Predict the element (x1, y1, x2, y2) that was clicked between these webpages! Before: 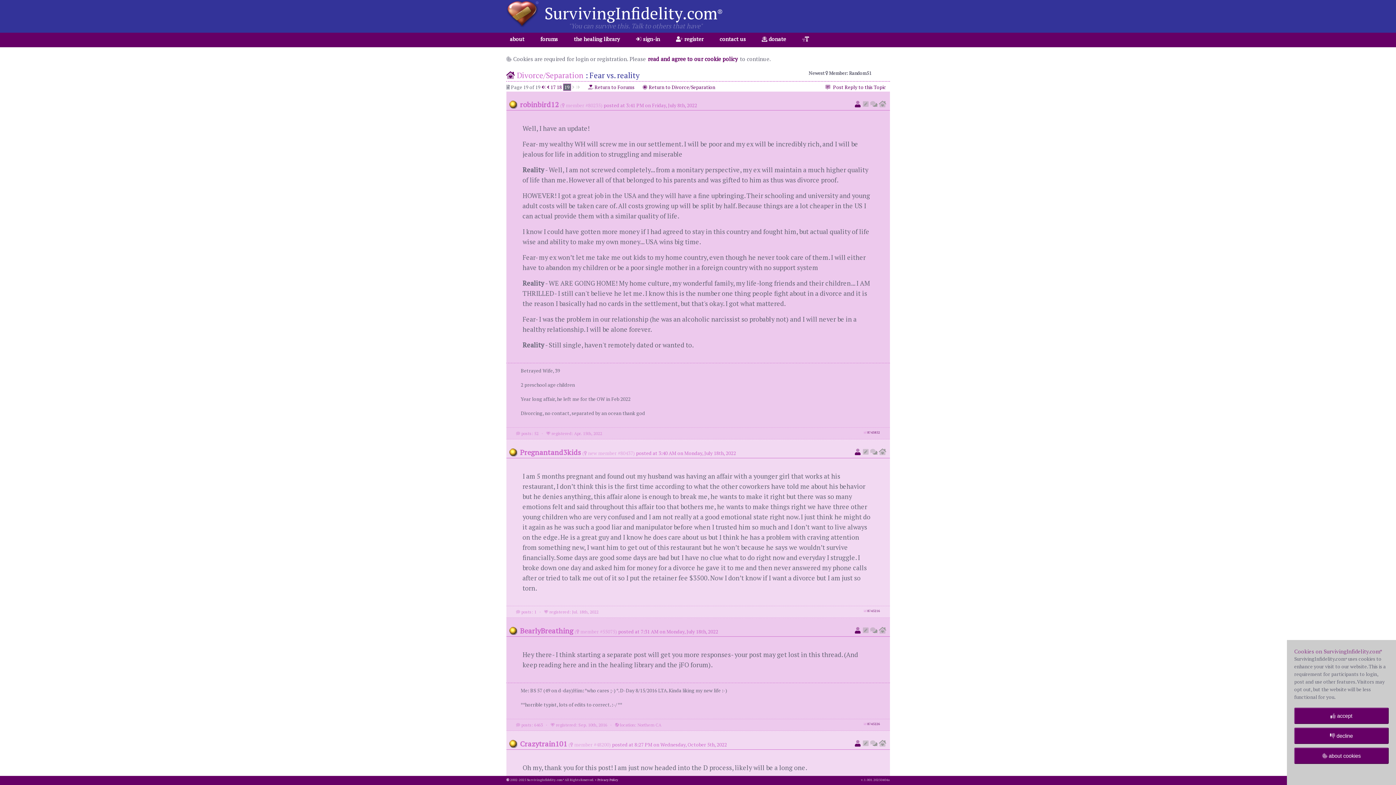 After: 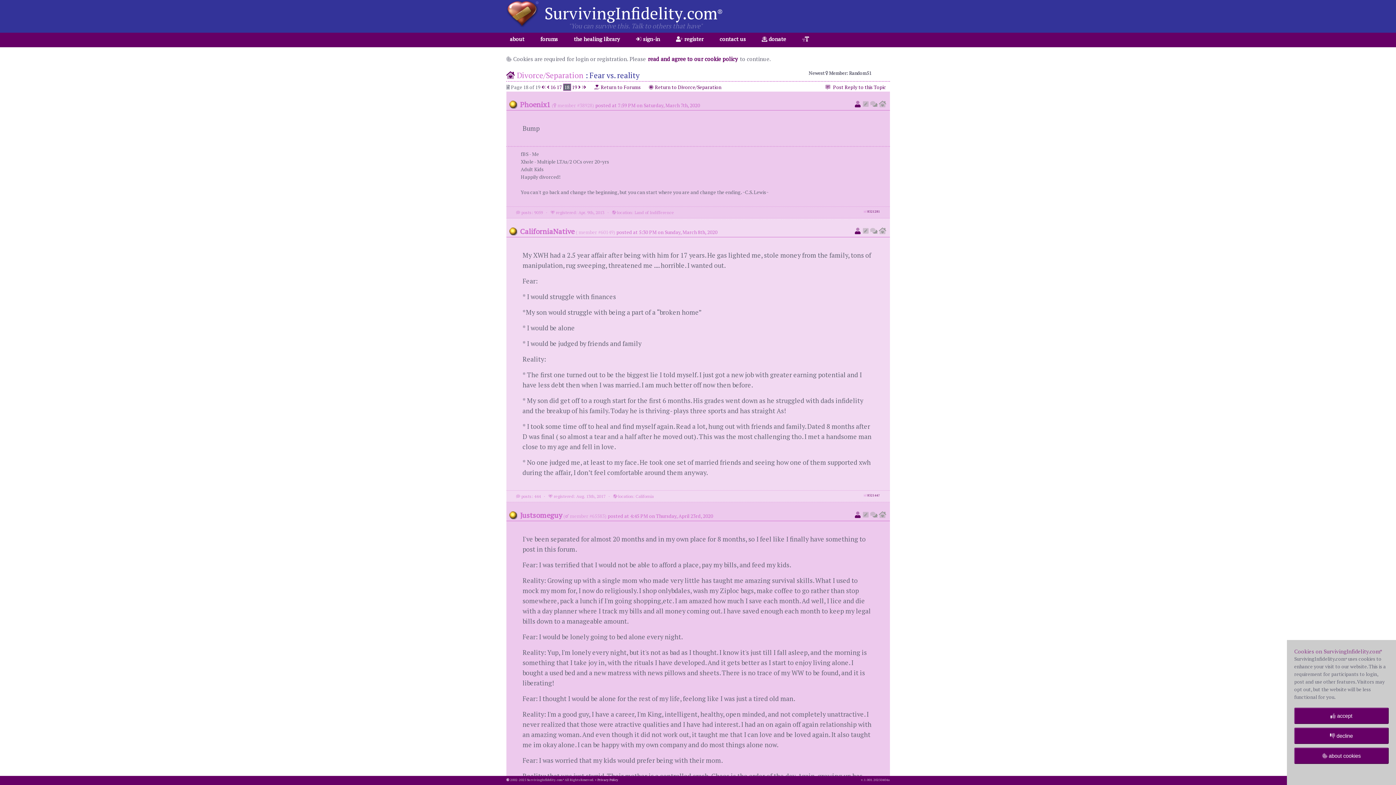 Action: bbox: (547, 84, 549, 90)